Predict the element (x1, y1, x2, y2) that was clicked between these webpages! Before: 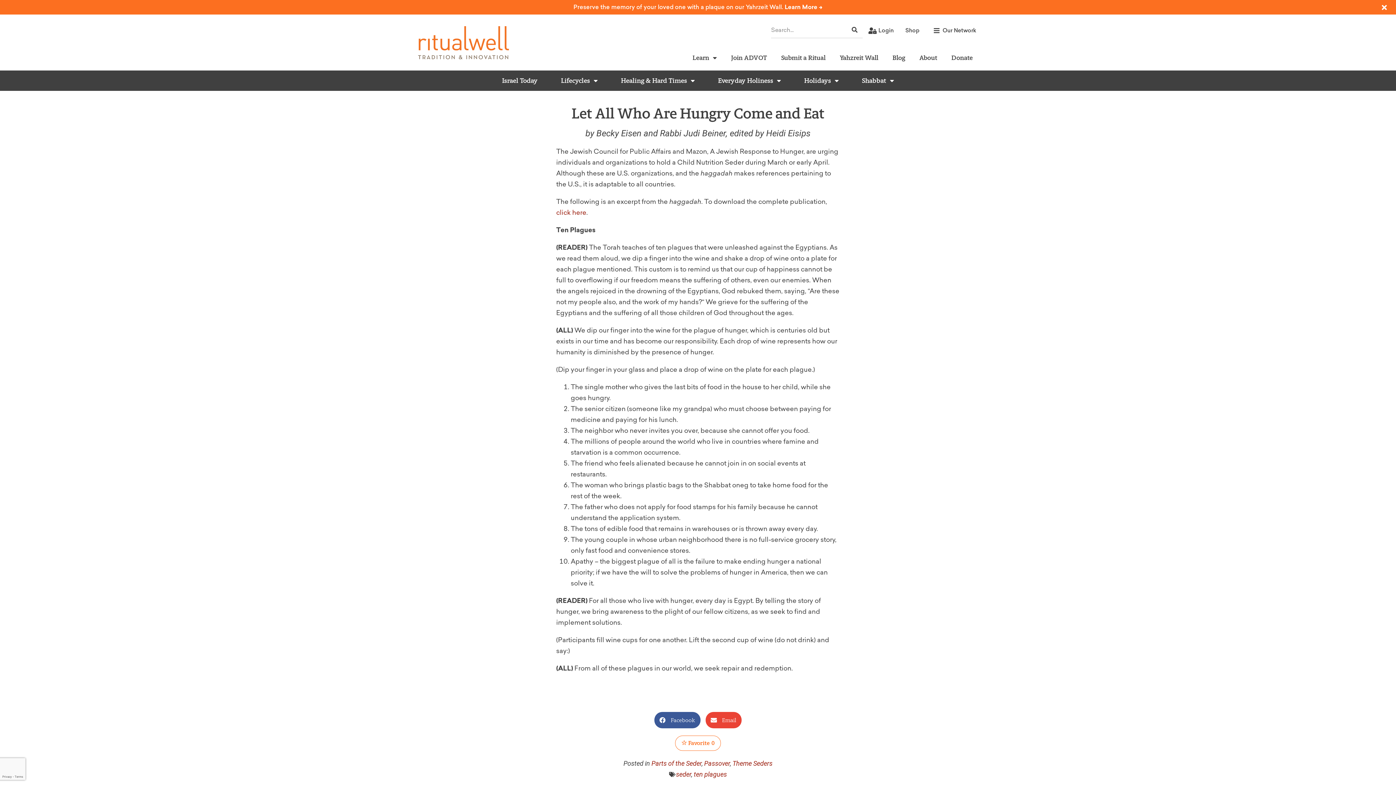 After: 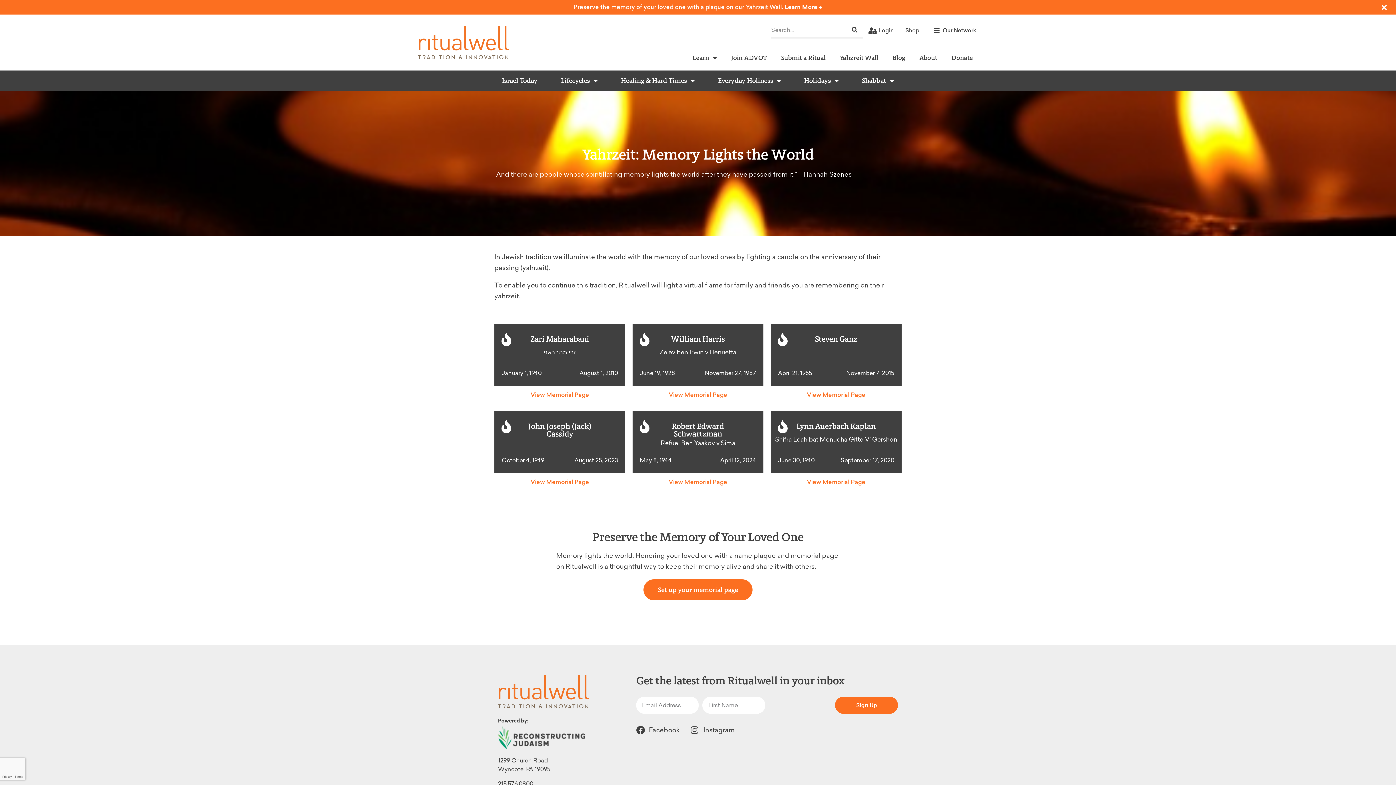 Action: bbox: (573, 3, 822, 10) label: Preserve the memory of your loved one with a plaque on our Yahrzeit Wall. Learn More ->